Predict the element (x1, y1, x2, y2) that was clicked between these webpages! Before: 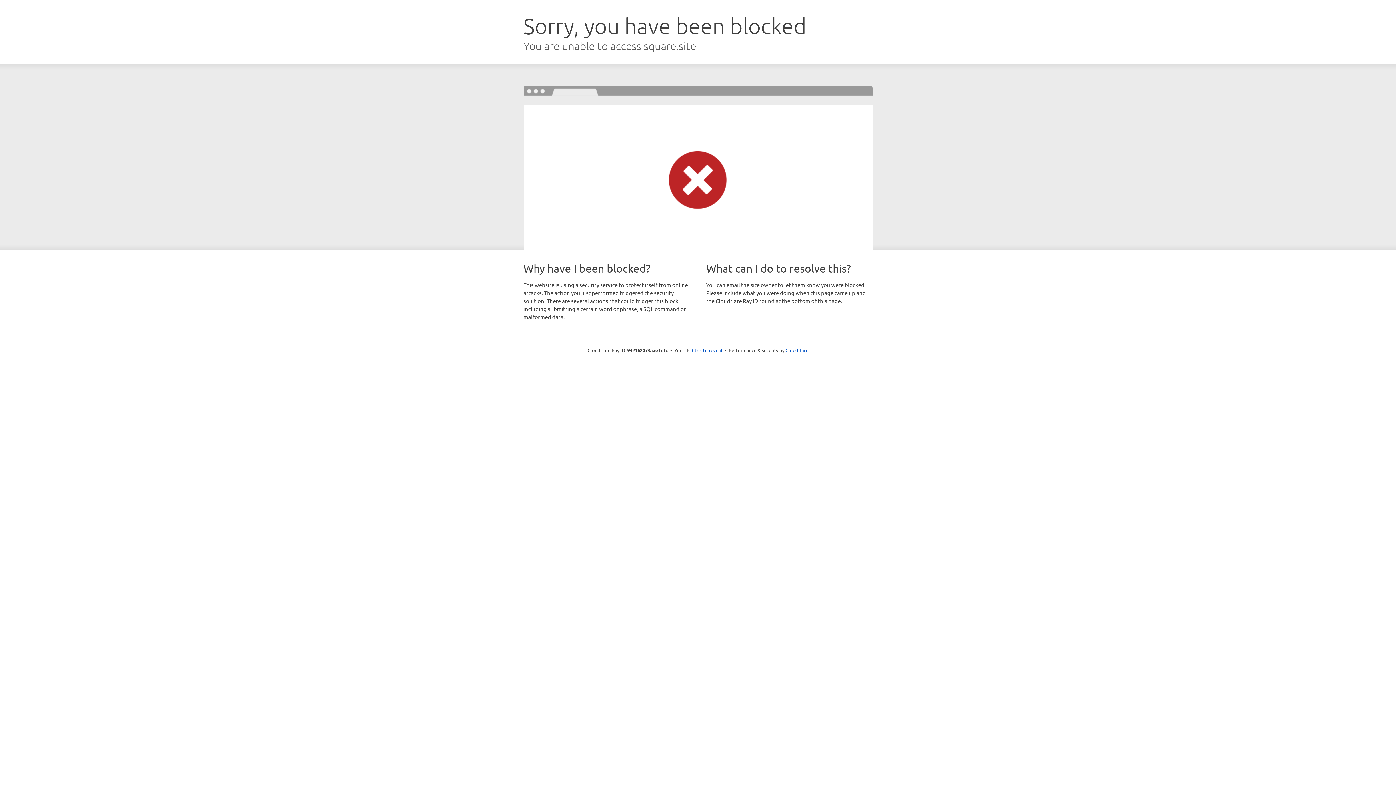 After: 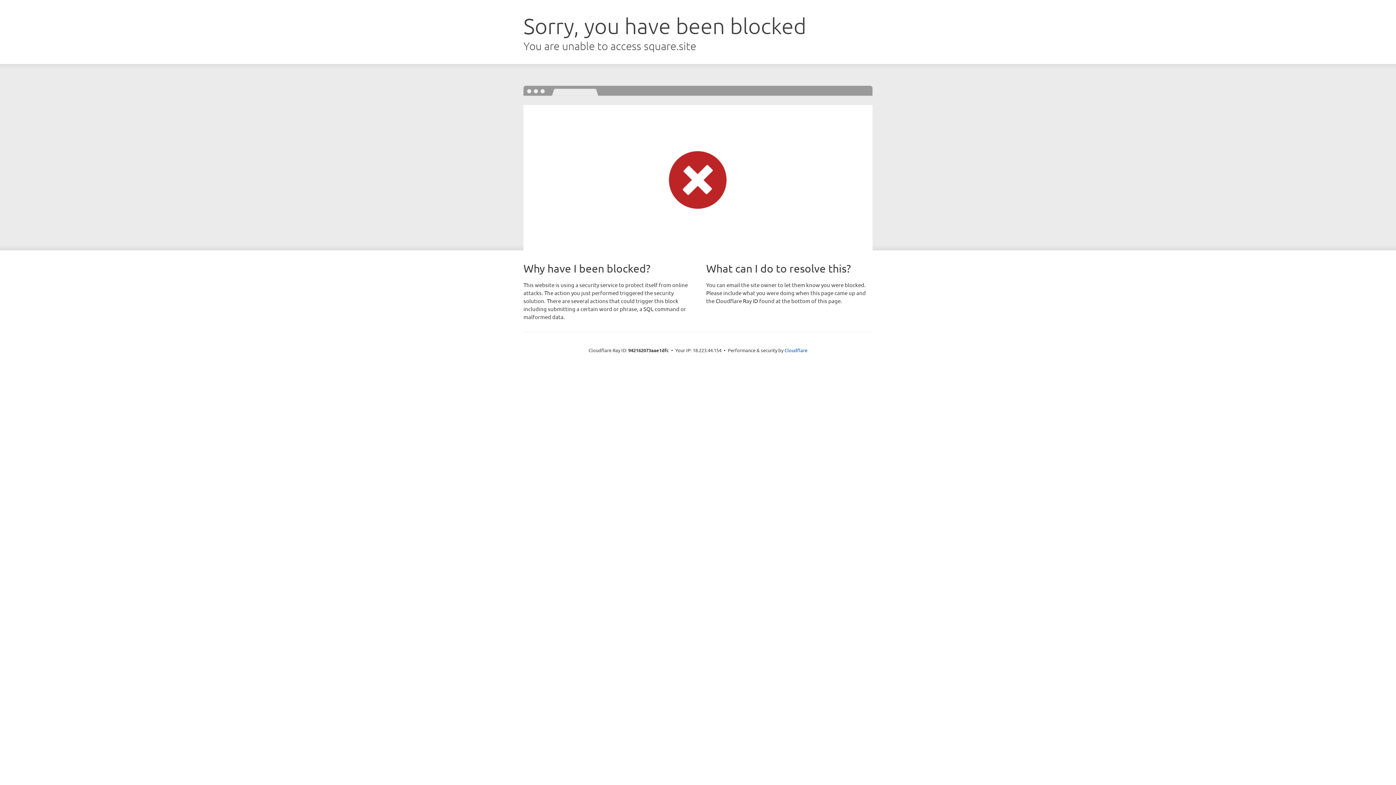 Action: label: Click to reveal bbox: (692, 346, 722, 353)